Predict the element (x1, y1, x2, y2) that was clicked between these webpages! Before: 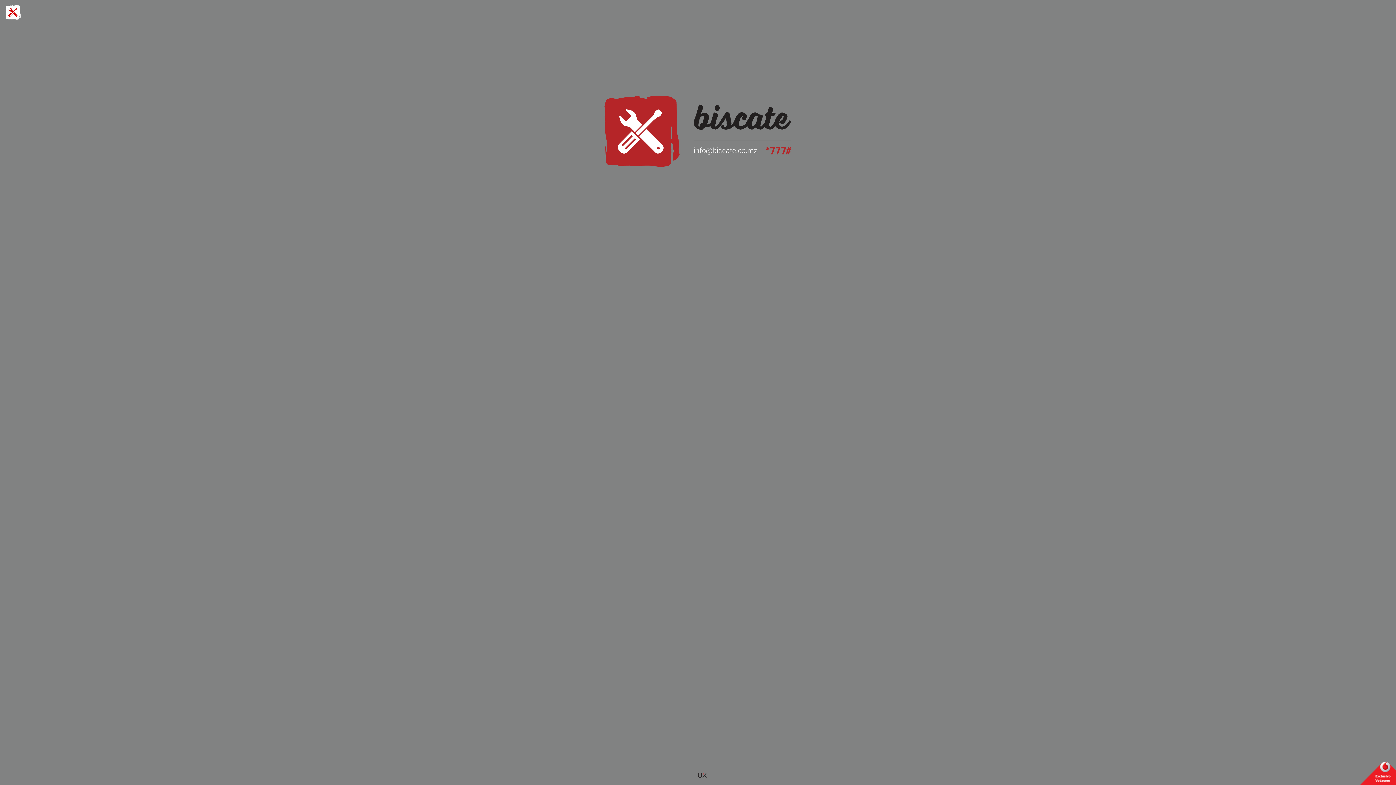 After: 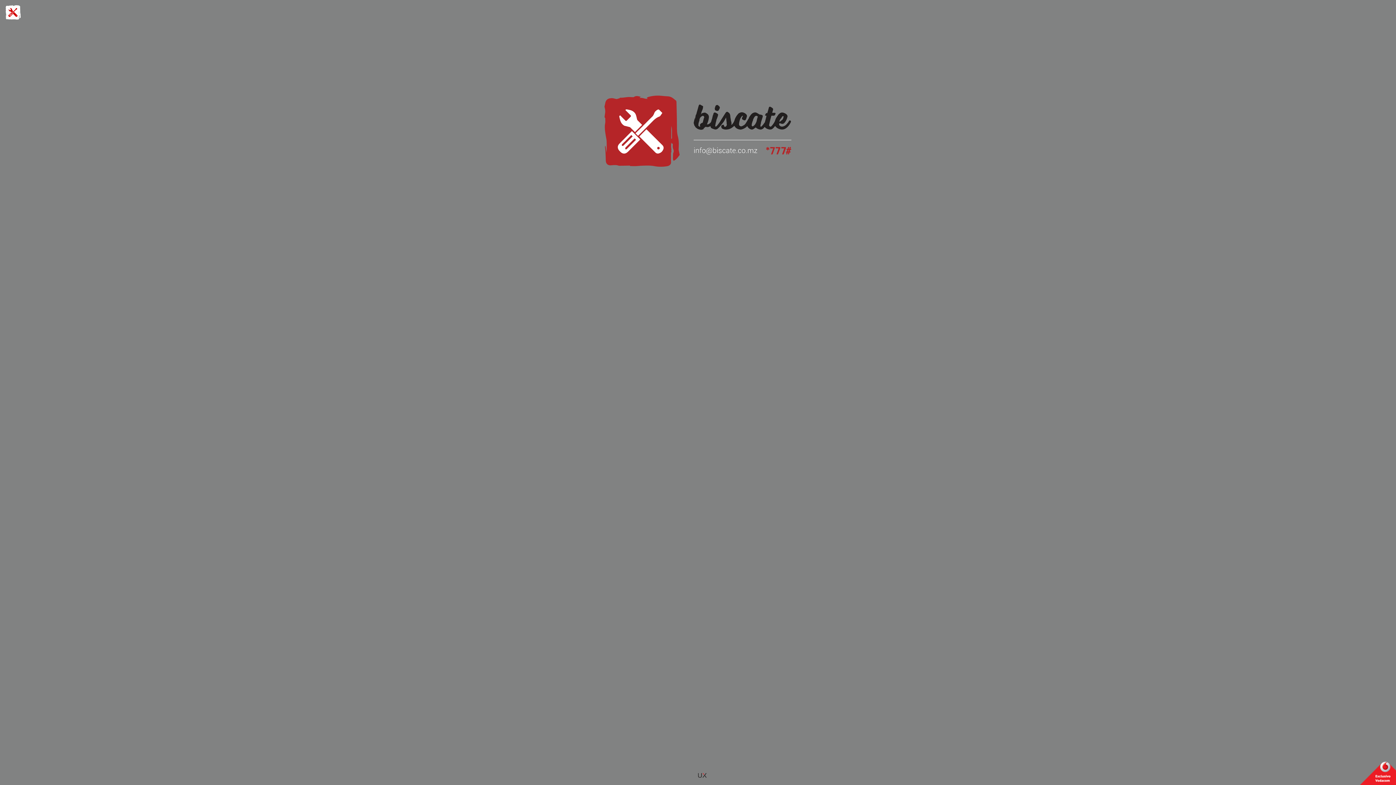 Action: bbox: (1359, 761, 1396, 785) label: Vodacom